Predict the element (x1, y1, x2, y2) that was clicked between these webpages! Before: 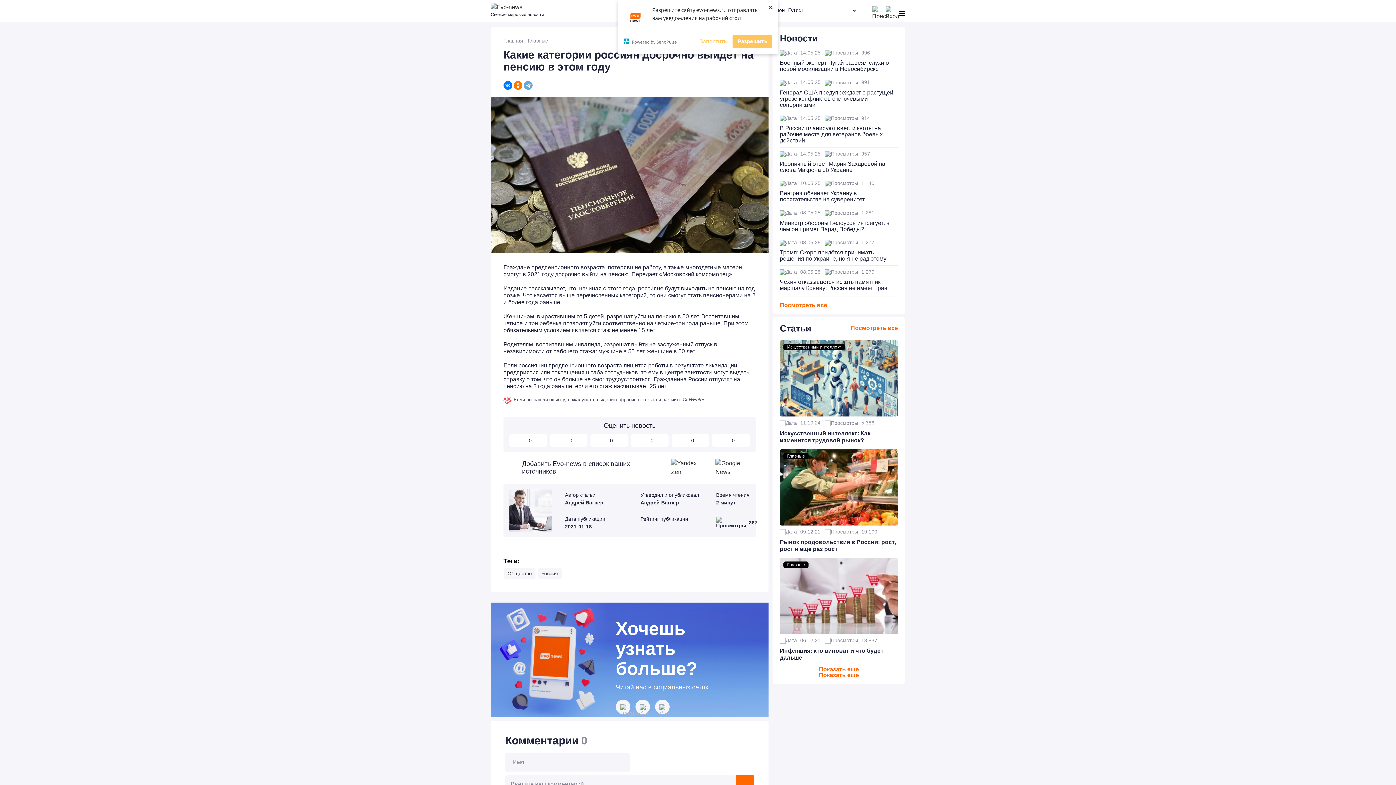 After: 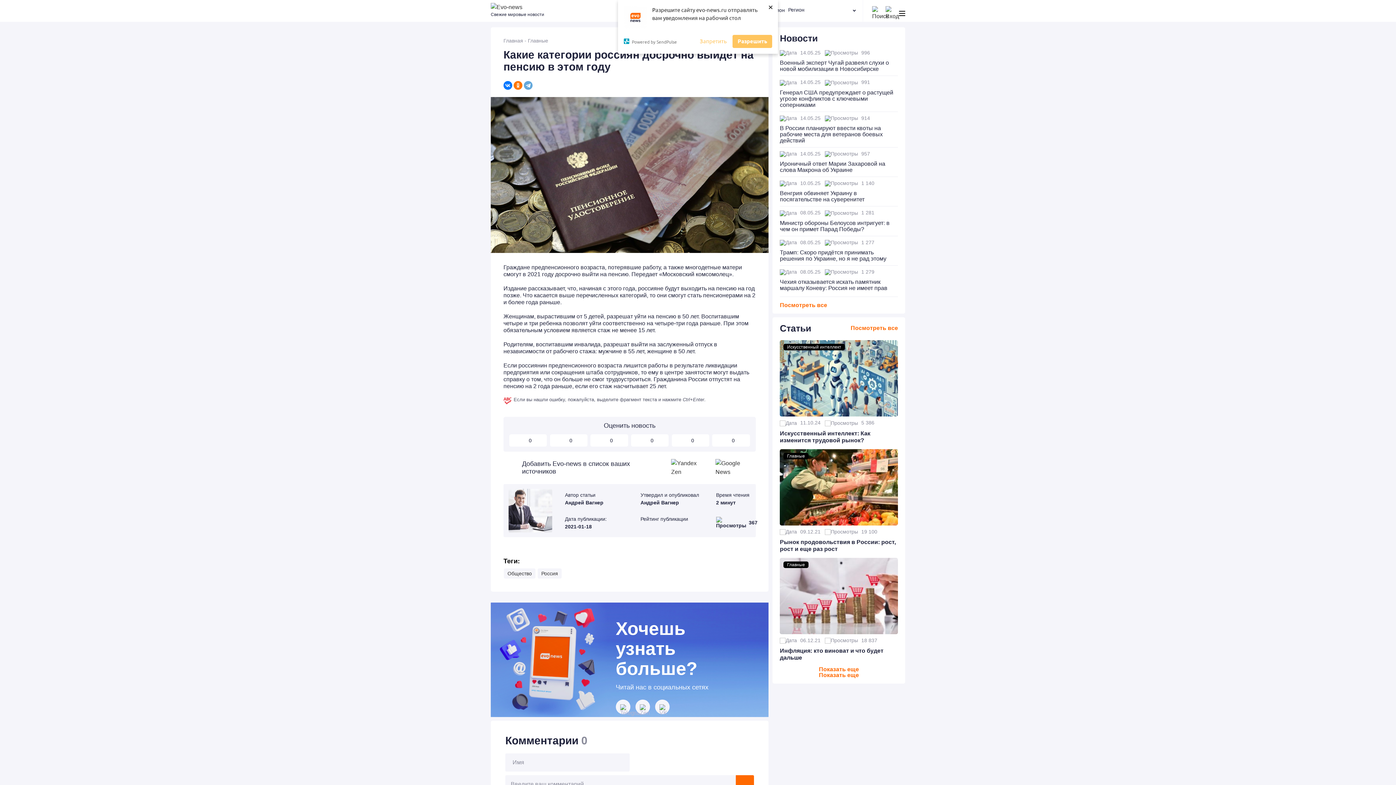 Action: bbox: (715, 459, 755, 476)